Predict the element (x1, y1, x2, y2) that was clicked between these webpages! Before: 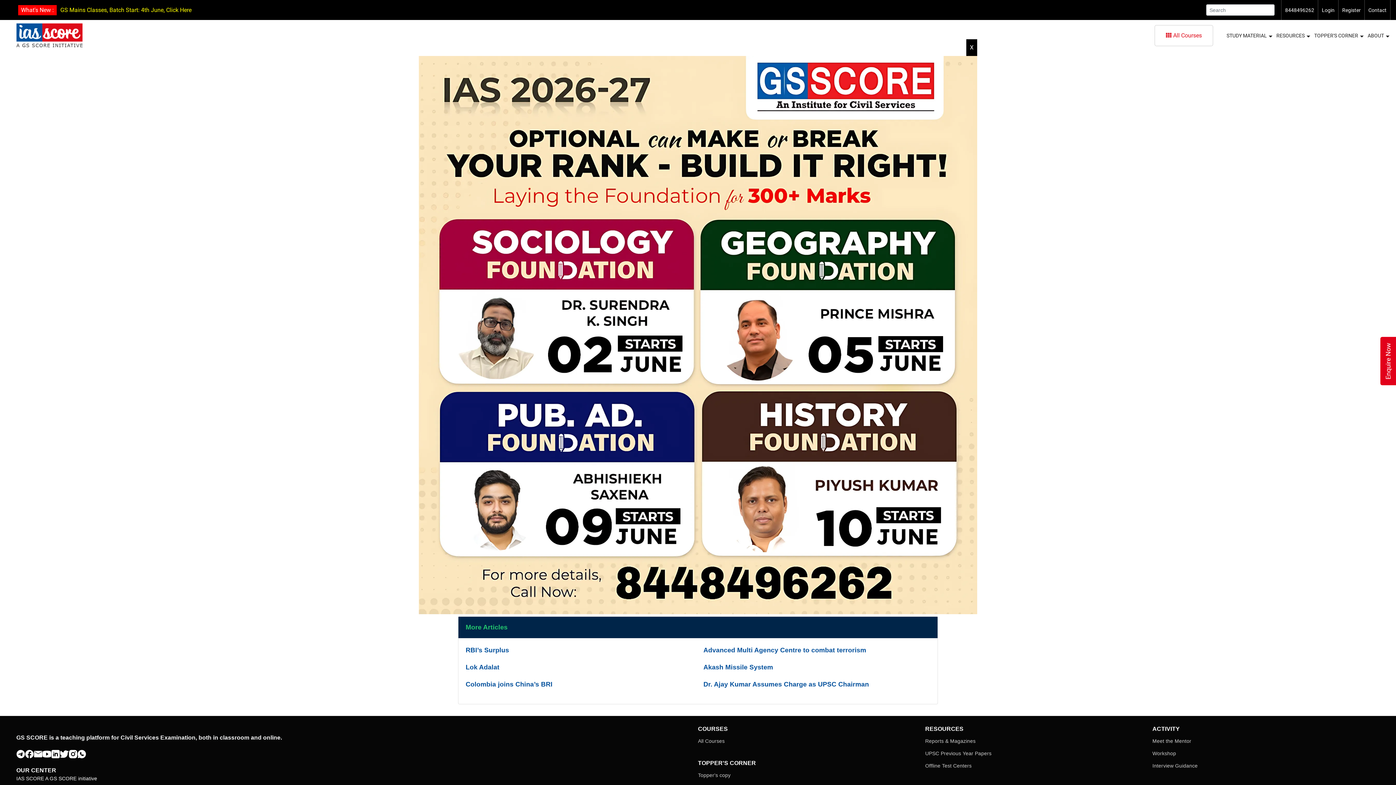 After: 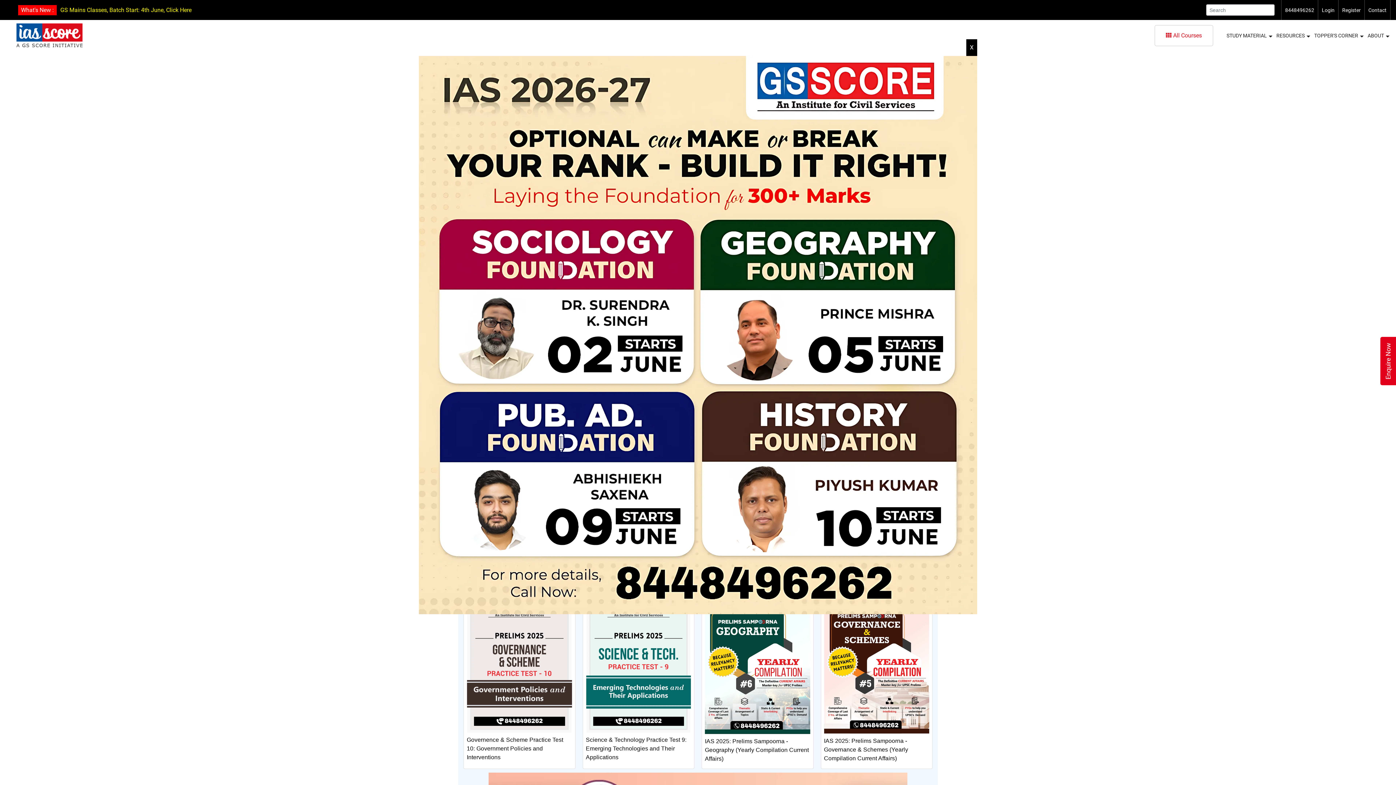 Action: label: Reports & Magazines bbox: (925, 738, 975, 744)